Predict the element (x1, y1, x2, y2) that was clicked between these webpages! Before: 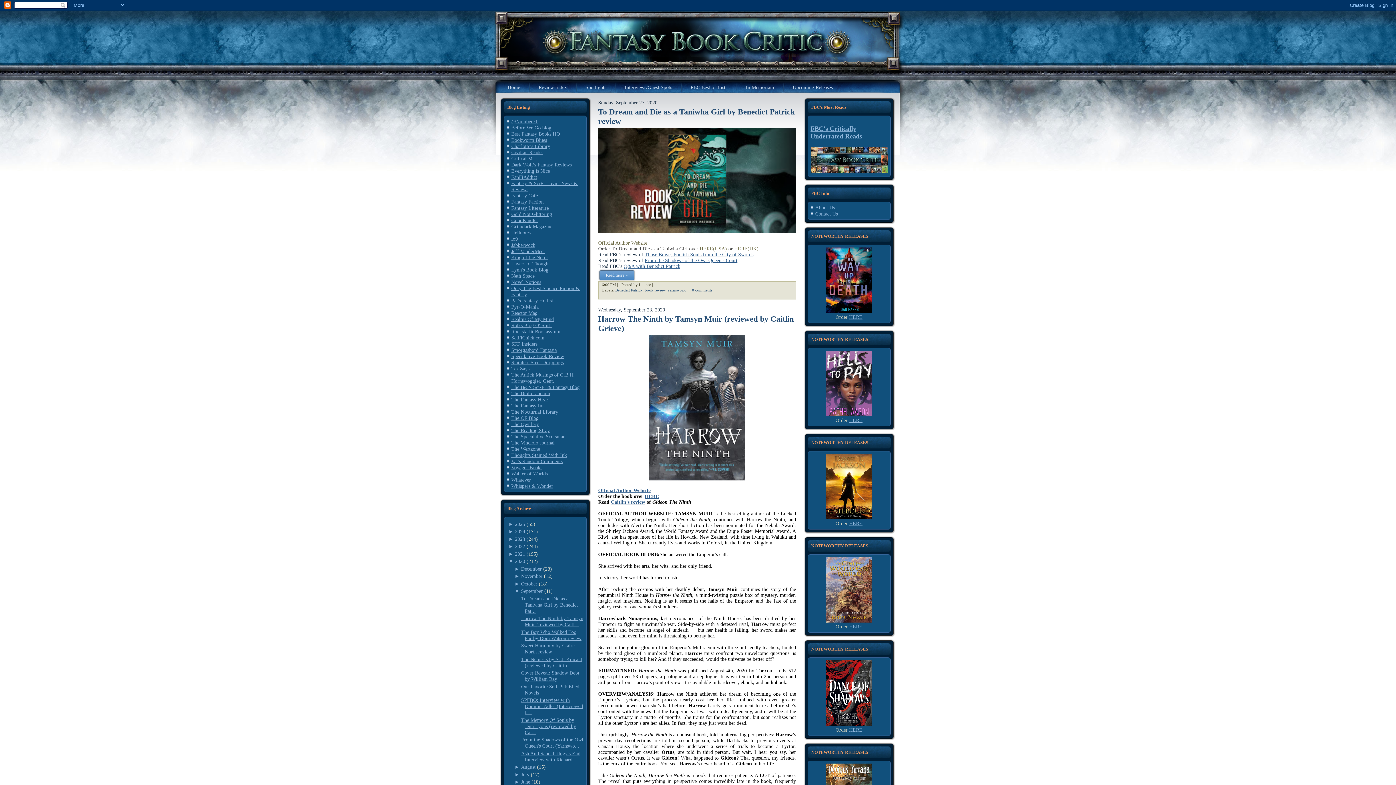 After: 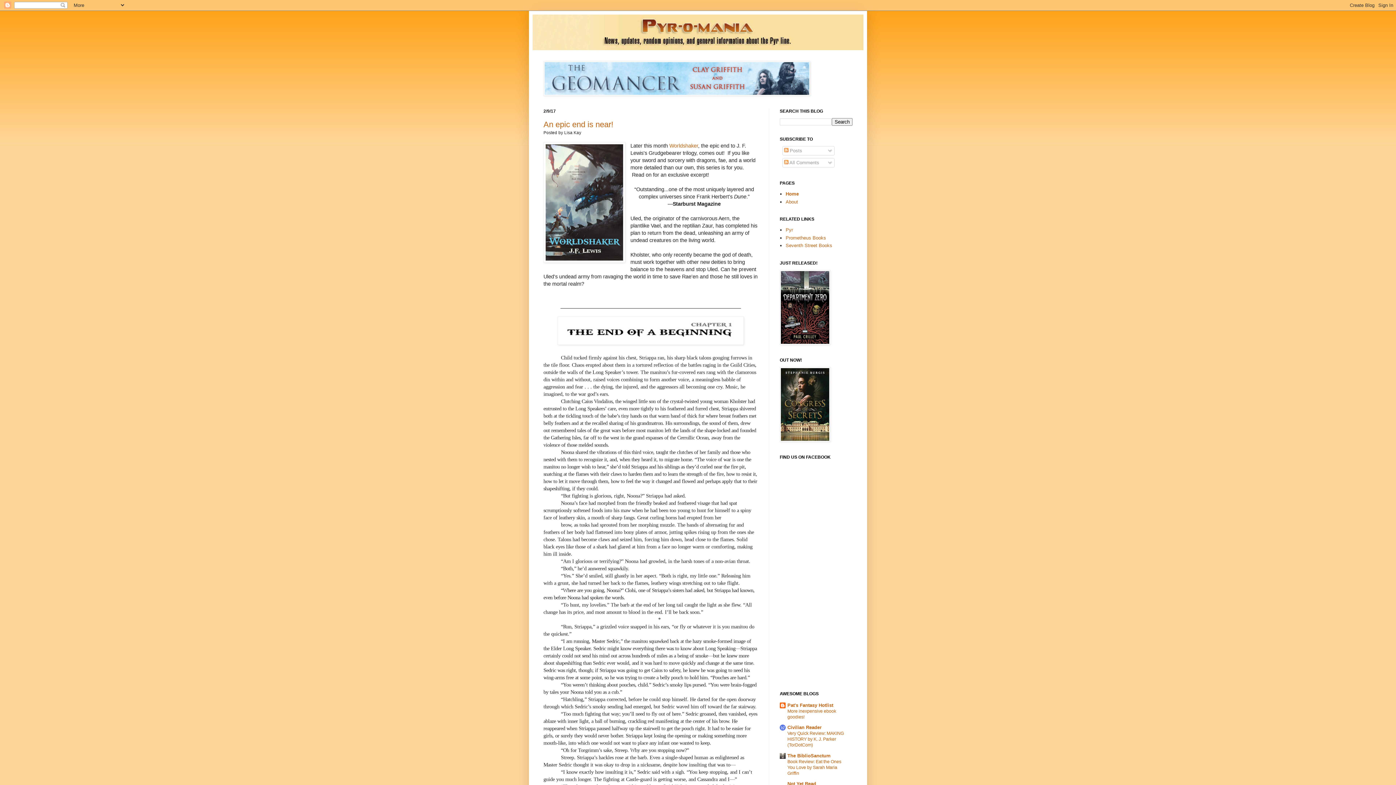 Action: label: Pyr-O-Mania bbox: (511, 304, 538, 309)